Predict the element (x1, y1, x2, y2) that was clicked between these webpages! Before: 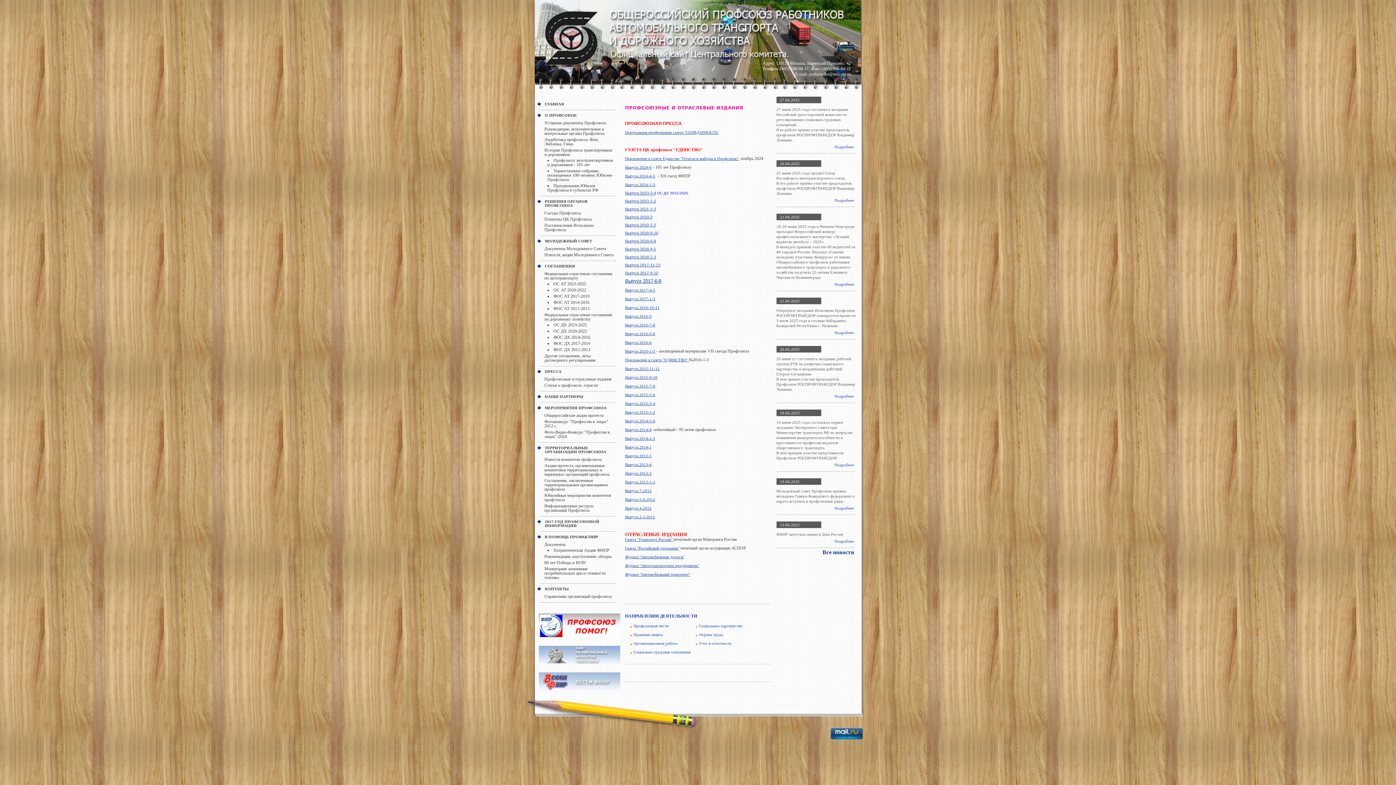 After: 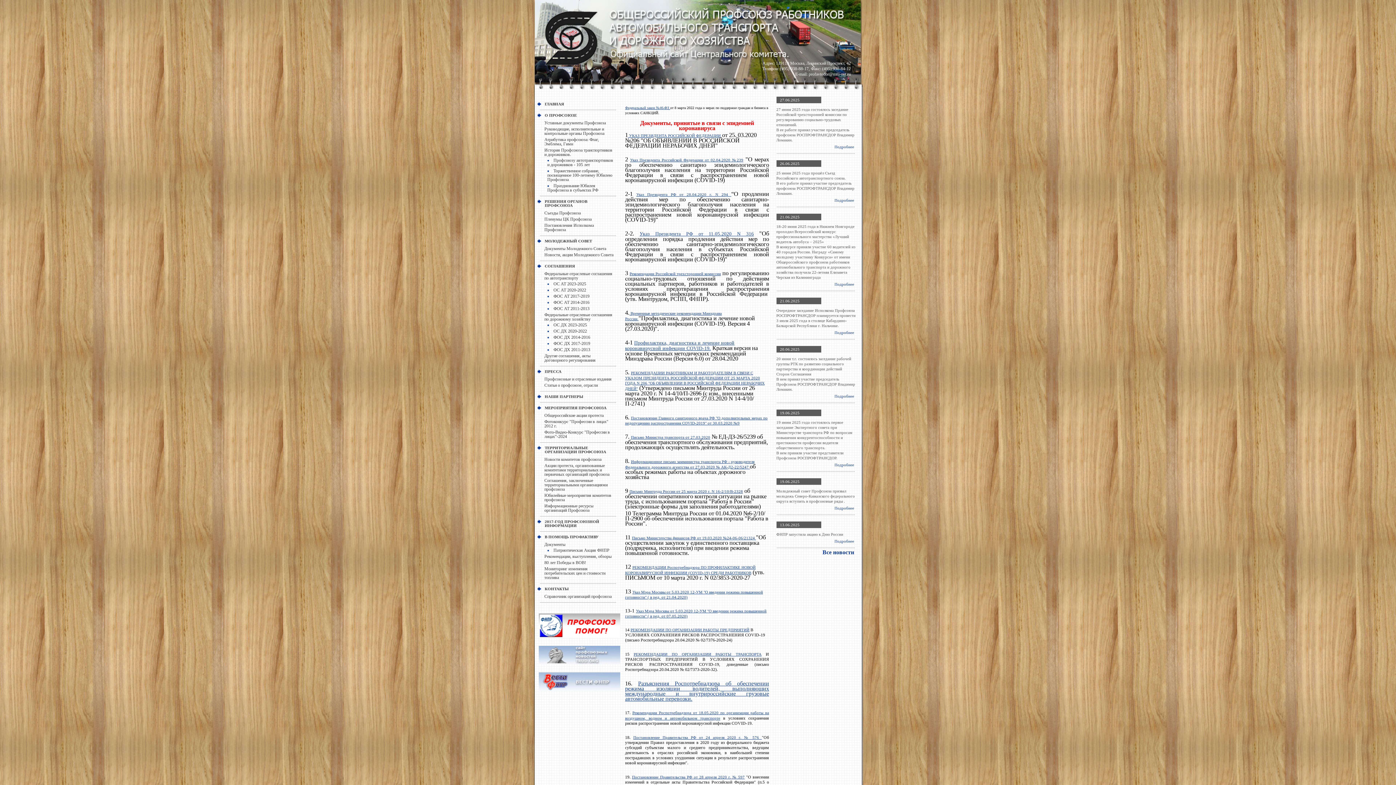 Action: bbox: (544, 542, 565, 547) label: Документы